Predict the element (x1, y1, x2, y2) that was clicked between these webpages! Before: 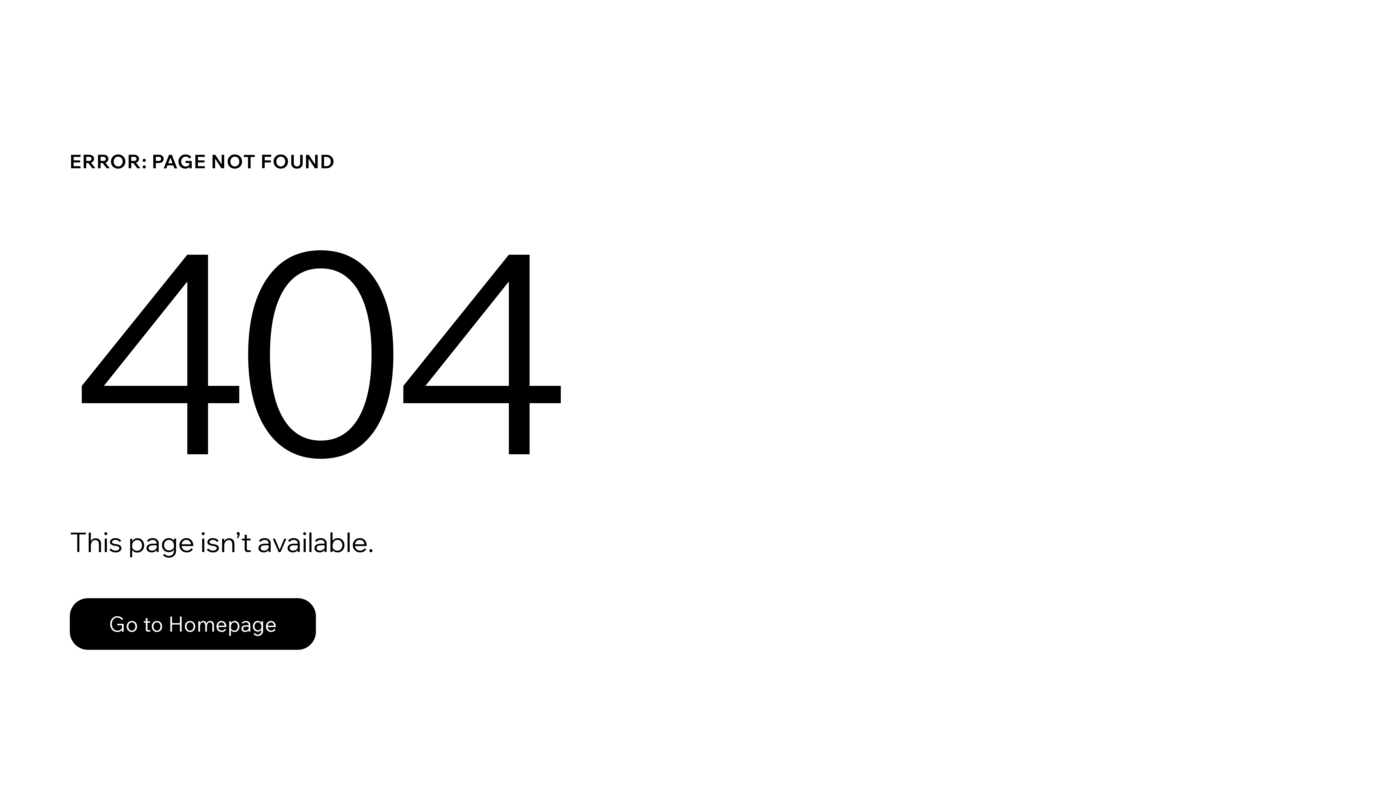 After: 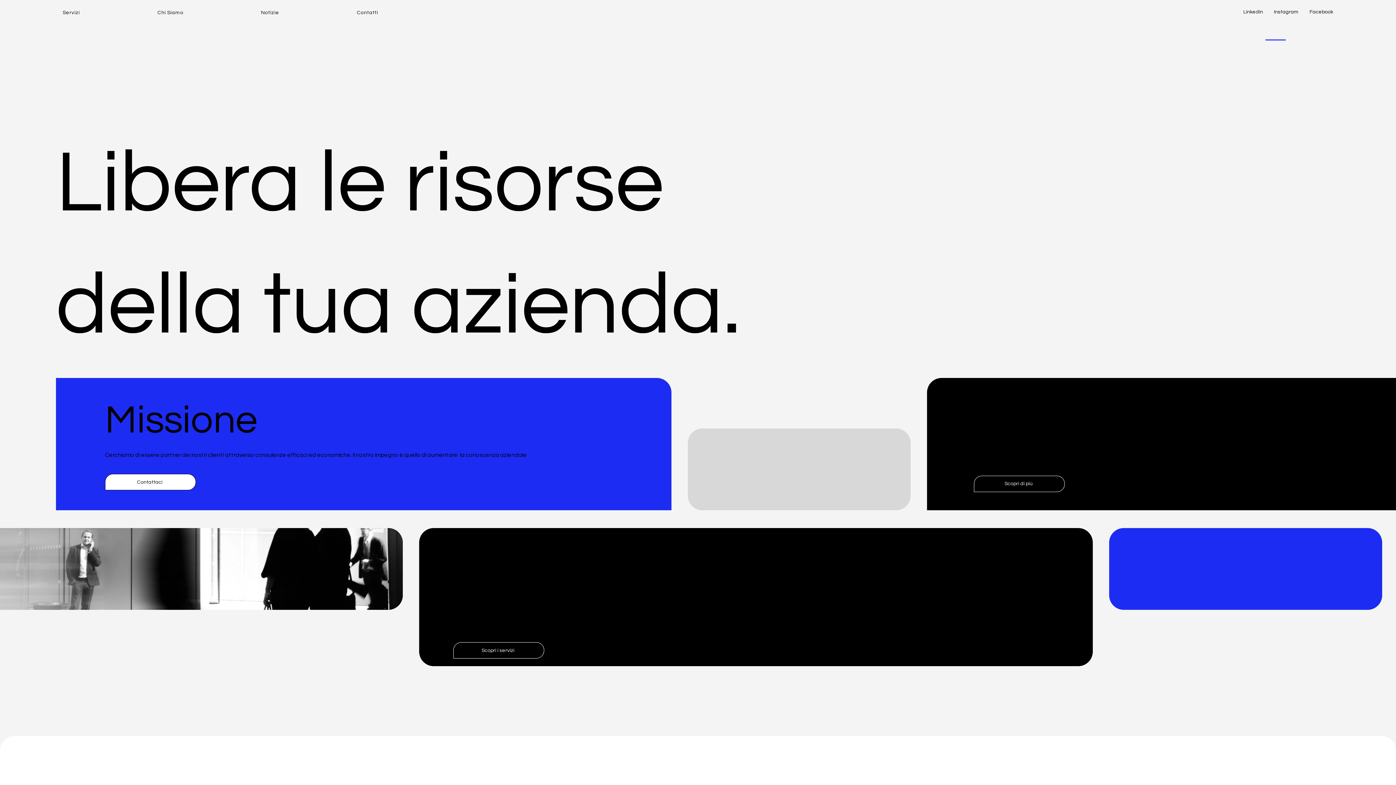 Action: bbox: (69, 598, 316, 650) label: Go to Homepage